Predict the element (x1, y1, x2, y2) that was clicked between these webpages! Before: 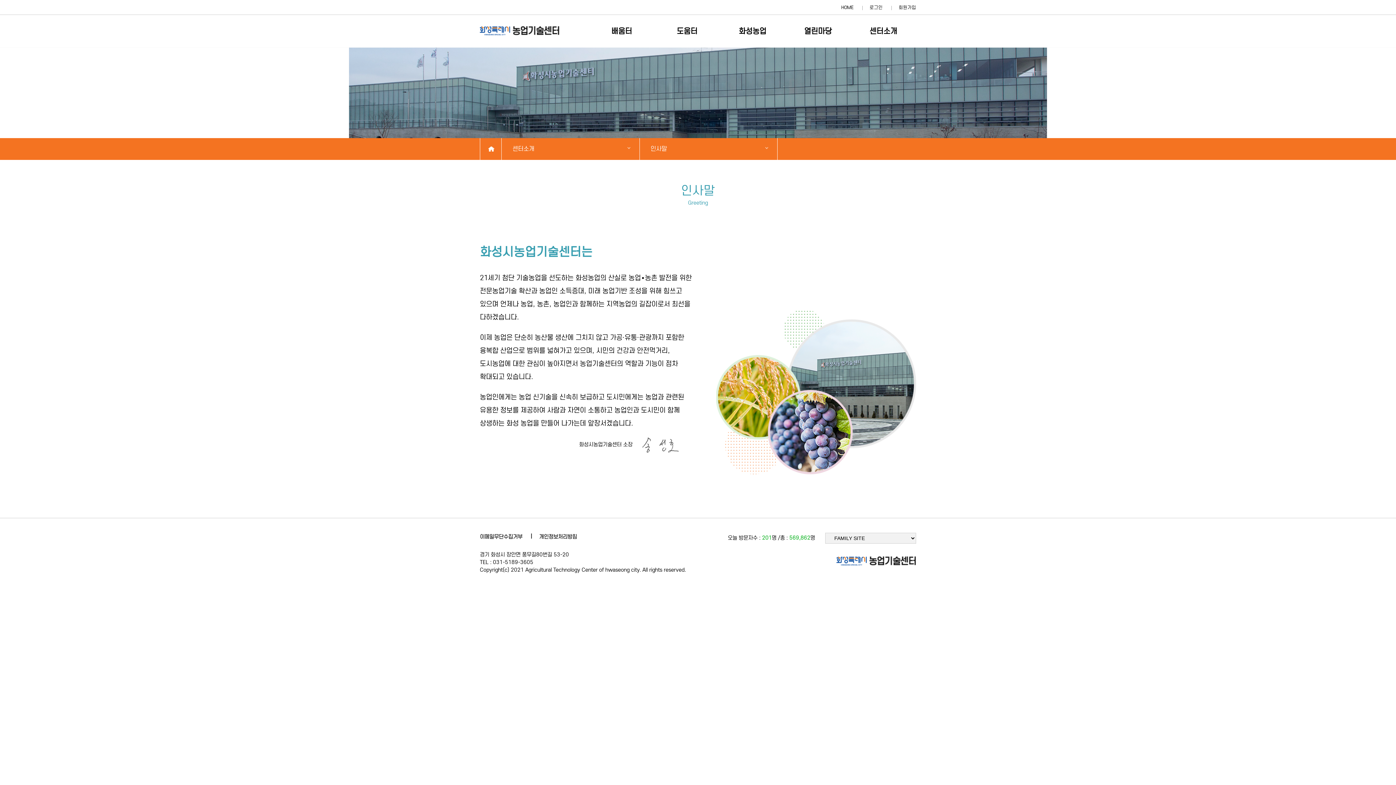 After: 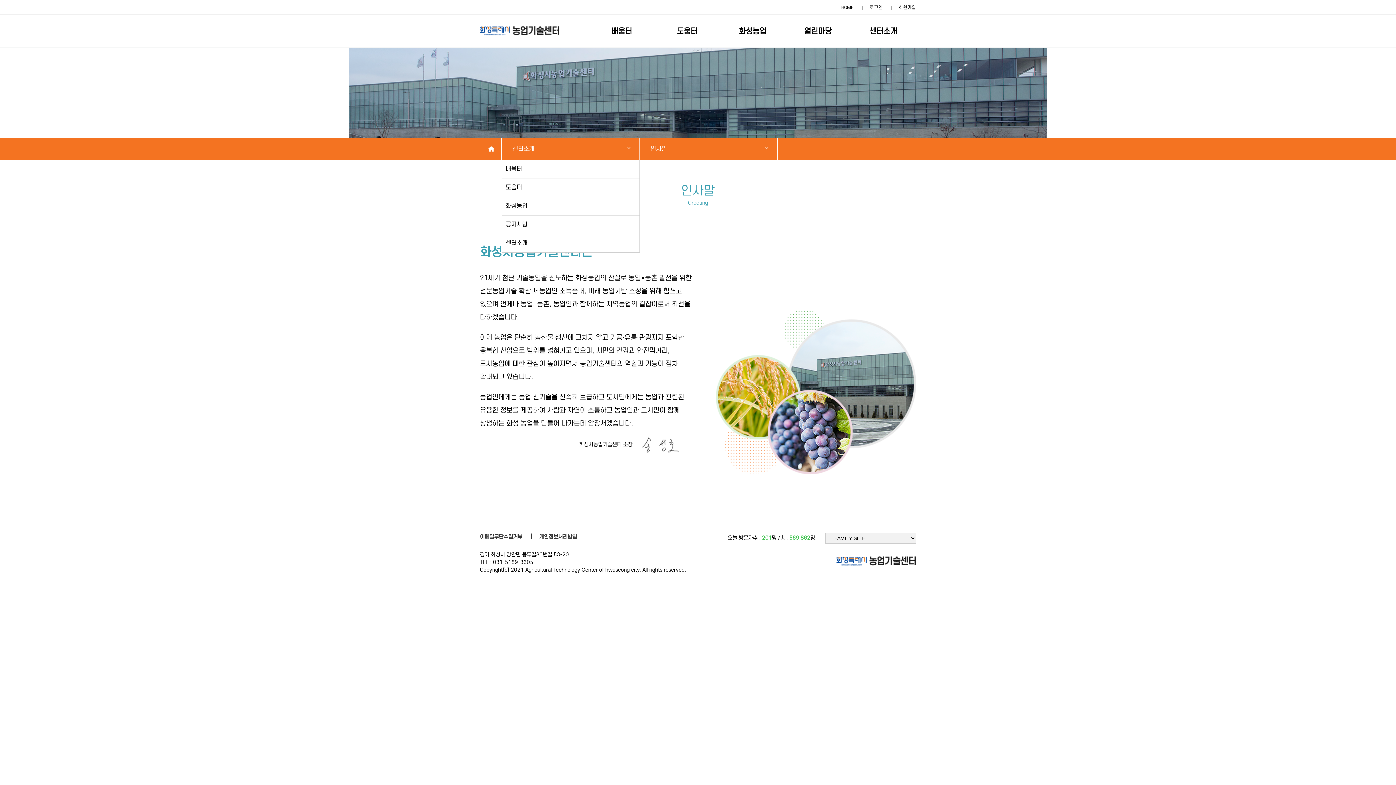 Action: bbox: (505, 138, 635, 160) label: 센터소개